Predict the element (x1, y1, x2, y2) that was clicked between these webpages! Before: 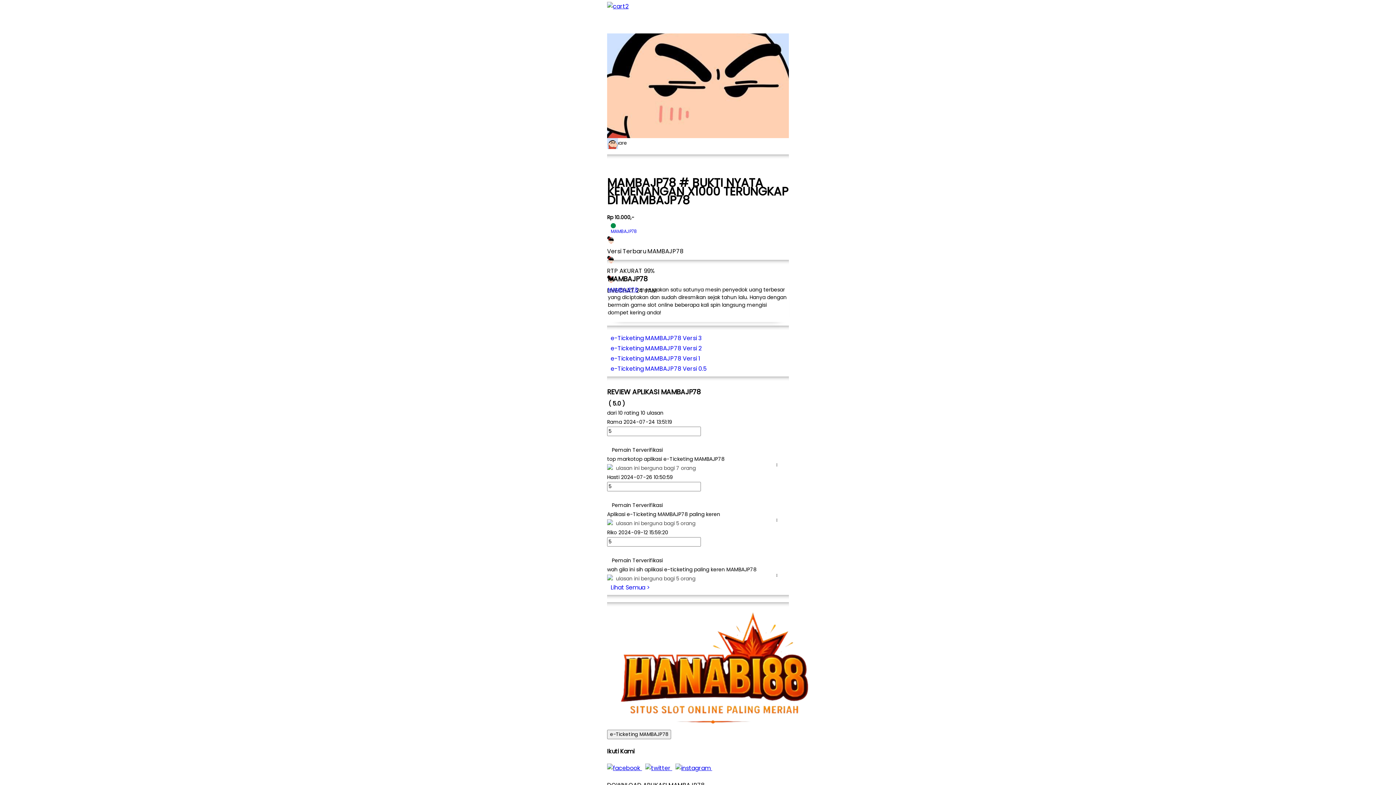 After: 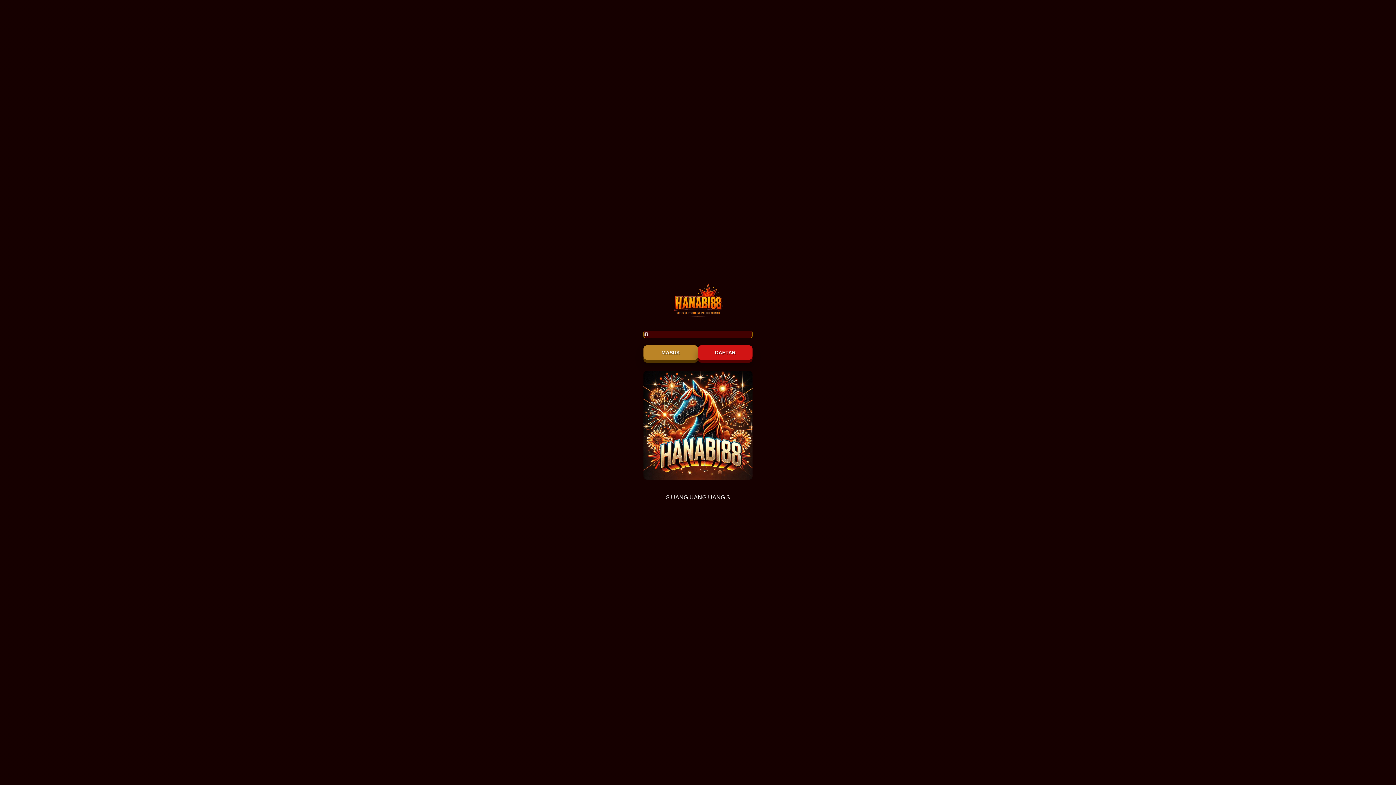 Action: label: Lihat Semua > bbox: (607, 582, 653, 593)